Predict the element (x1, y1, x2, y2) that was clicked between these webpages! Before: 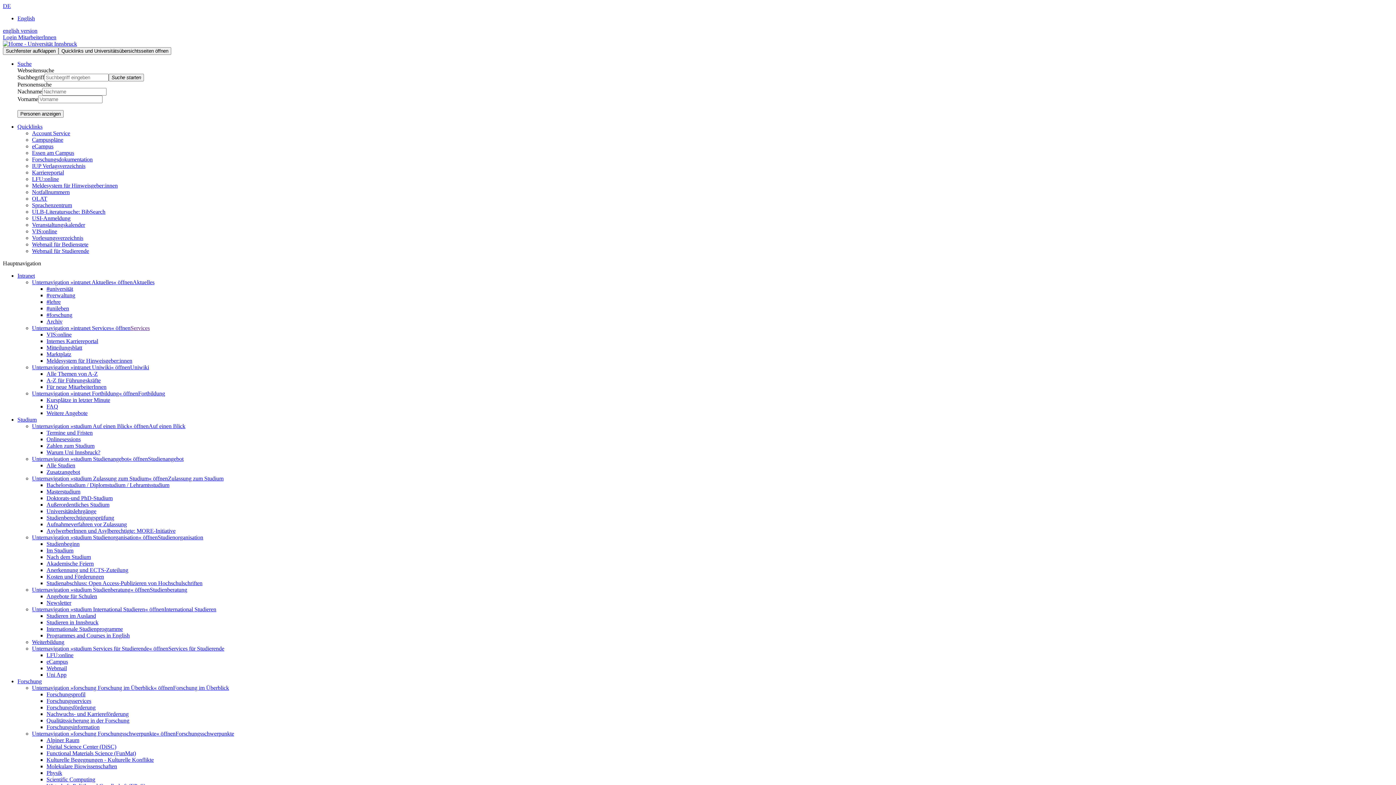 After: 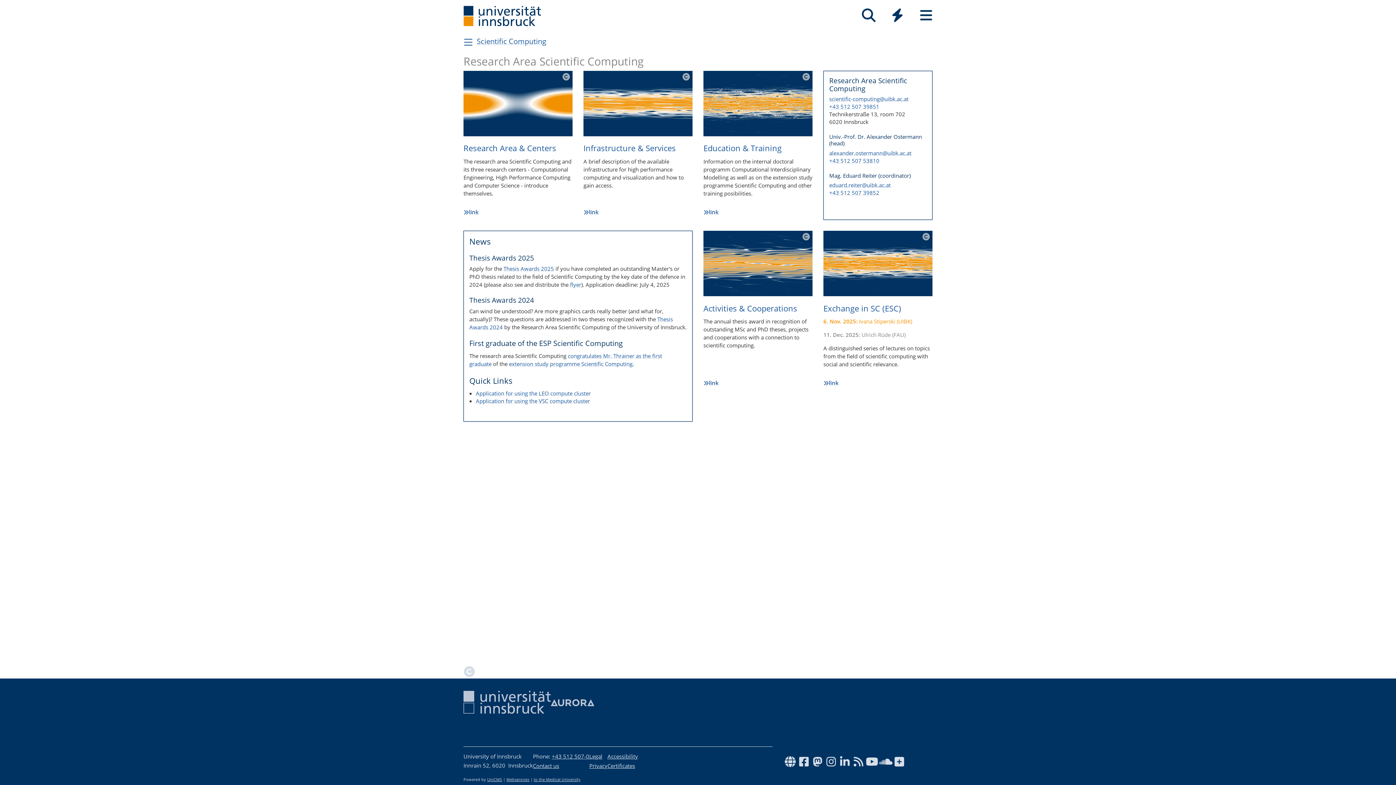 Action: bbox: (46, 776, 95, 782) label: Scientific Computing